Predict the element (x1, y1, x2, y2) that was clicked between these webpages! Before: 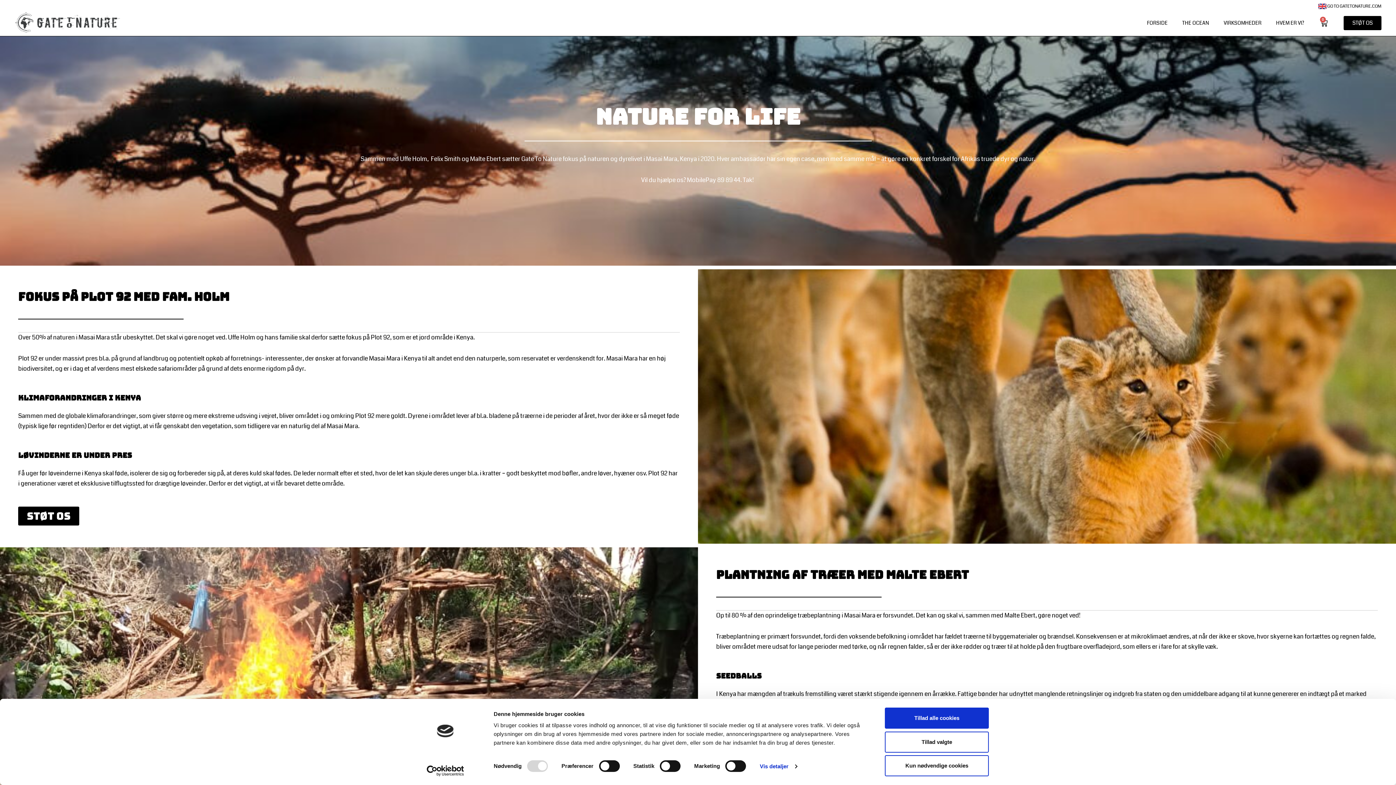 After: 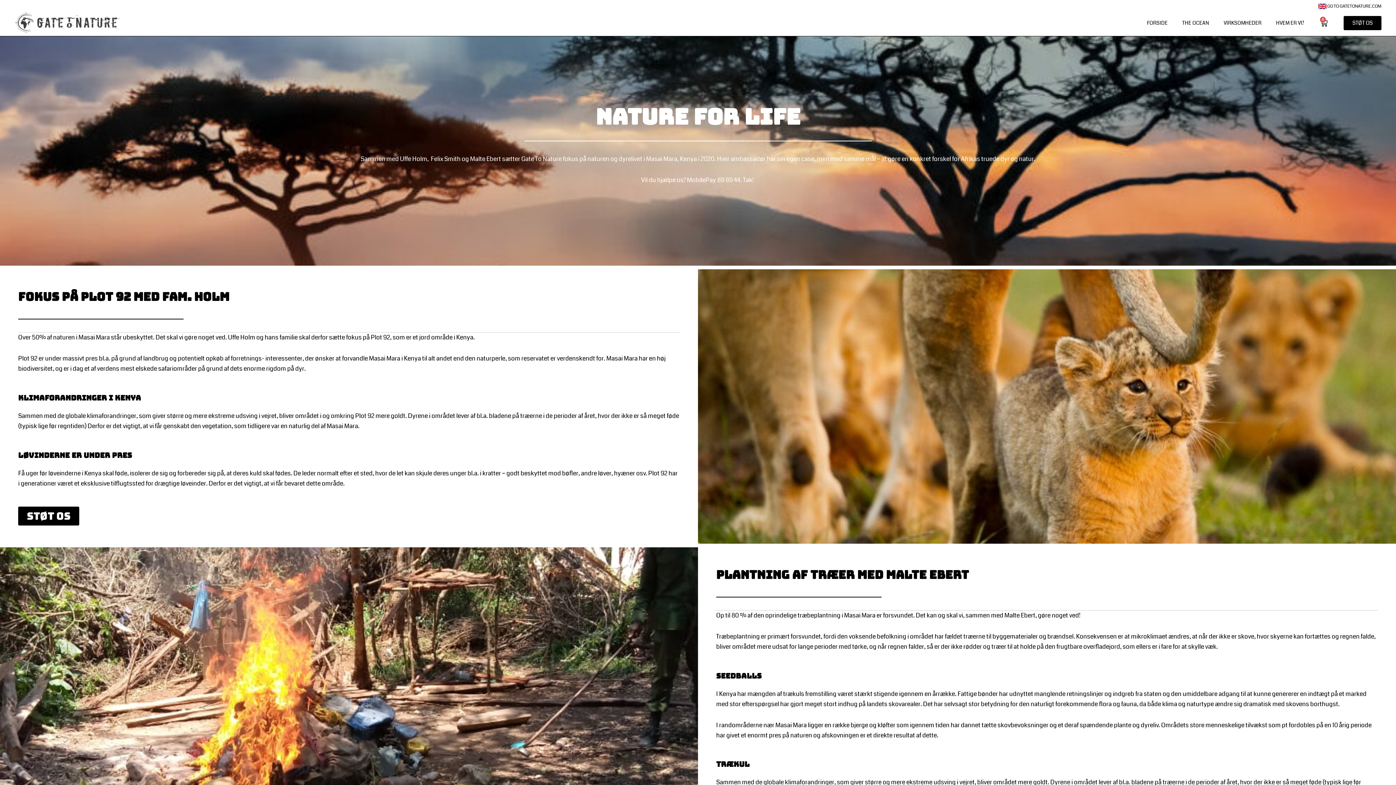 Action: bbox: (885, 708, 989, 729) label: Tillad alle cookies